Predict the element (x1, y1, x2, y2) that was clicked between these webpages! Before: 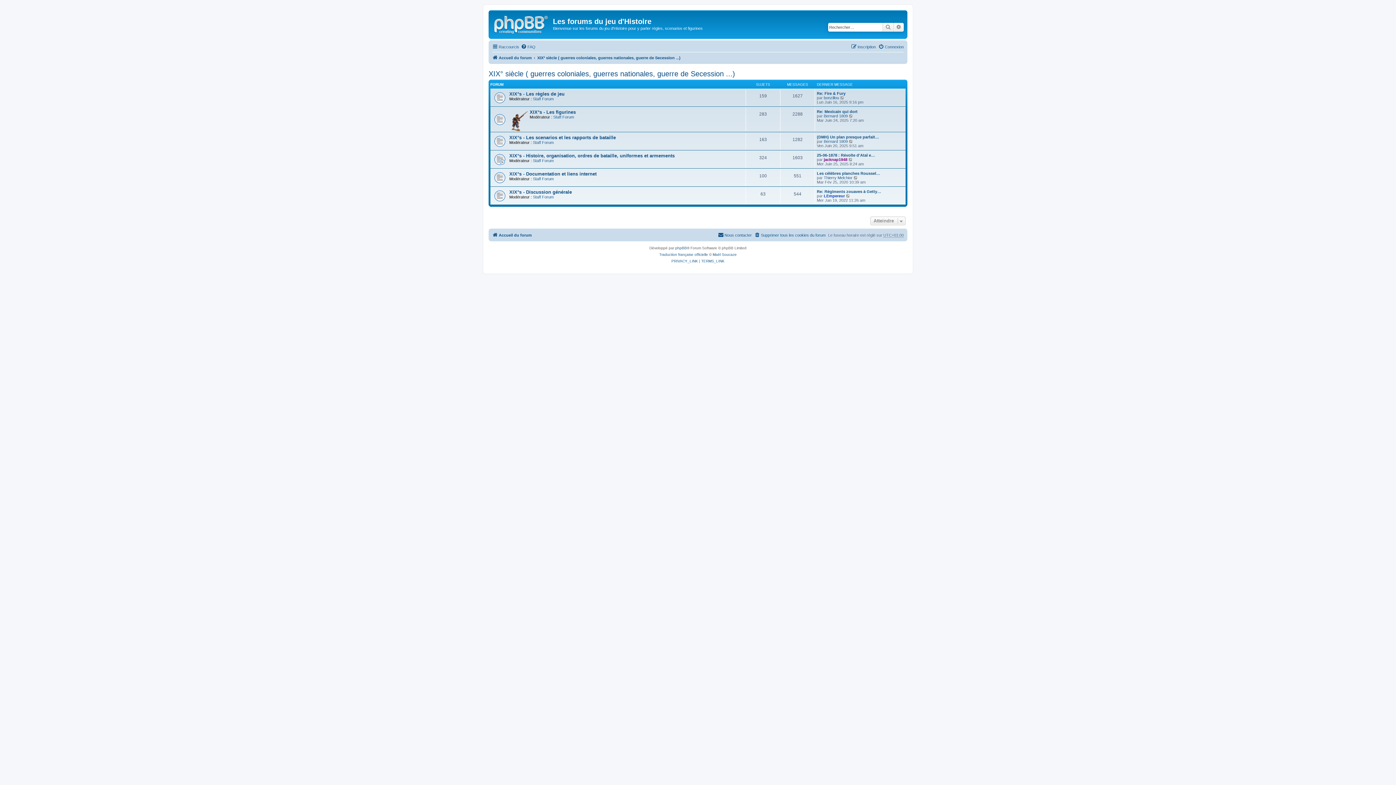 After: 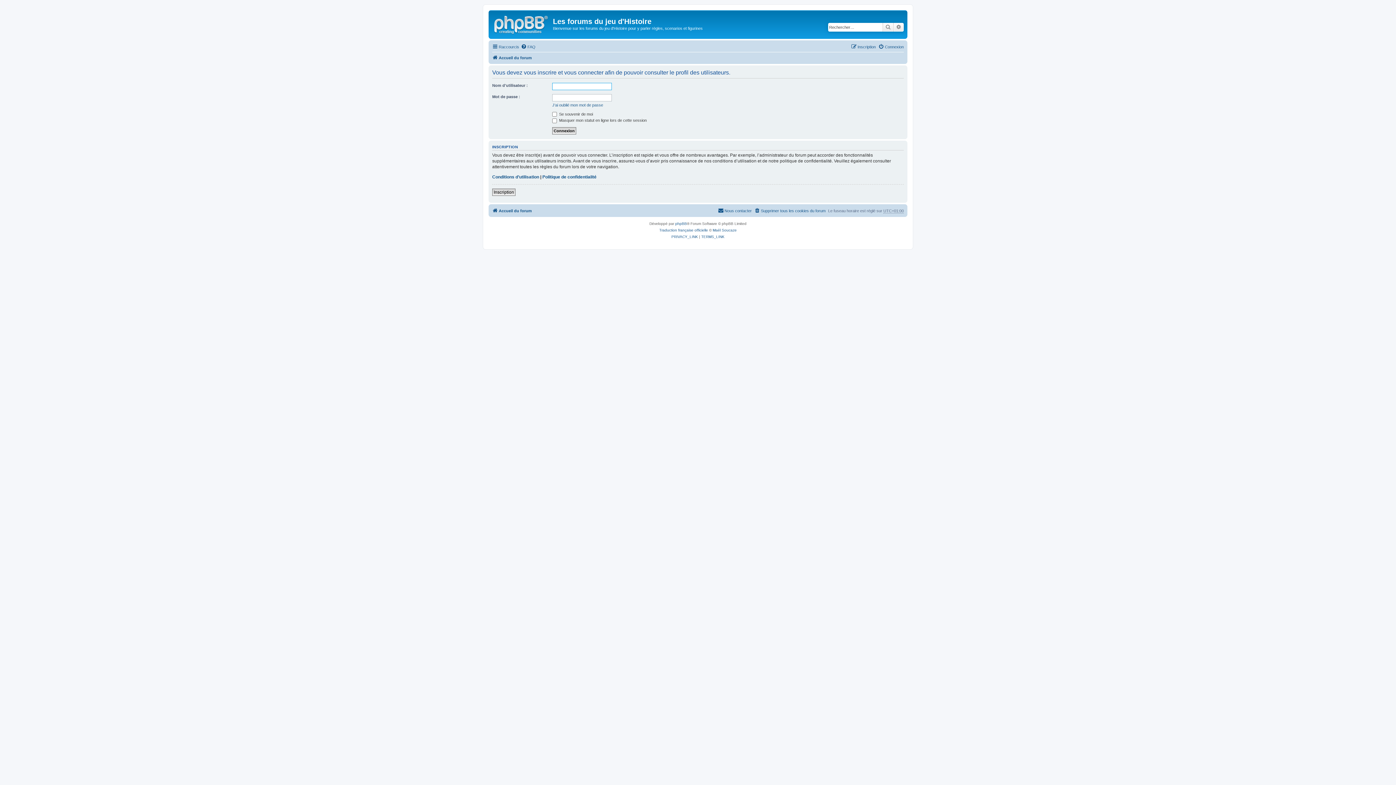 Action: label: Bernard 1809 bbox: (824, 139, 848, 143)